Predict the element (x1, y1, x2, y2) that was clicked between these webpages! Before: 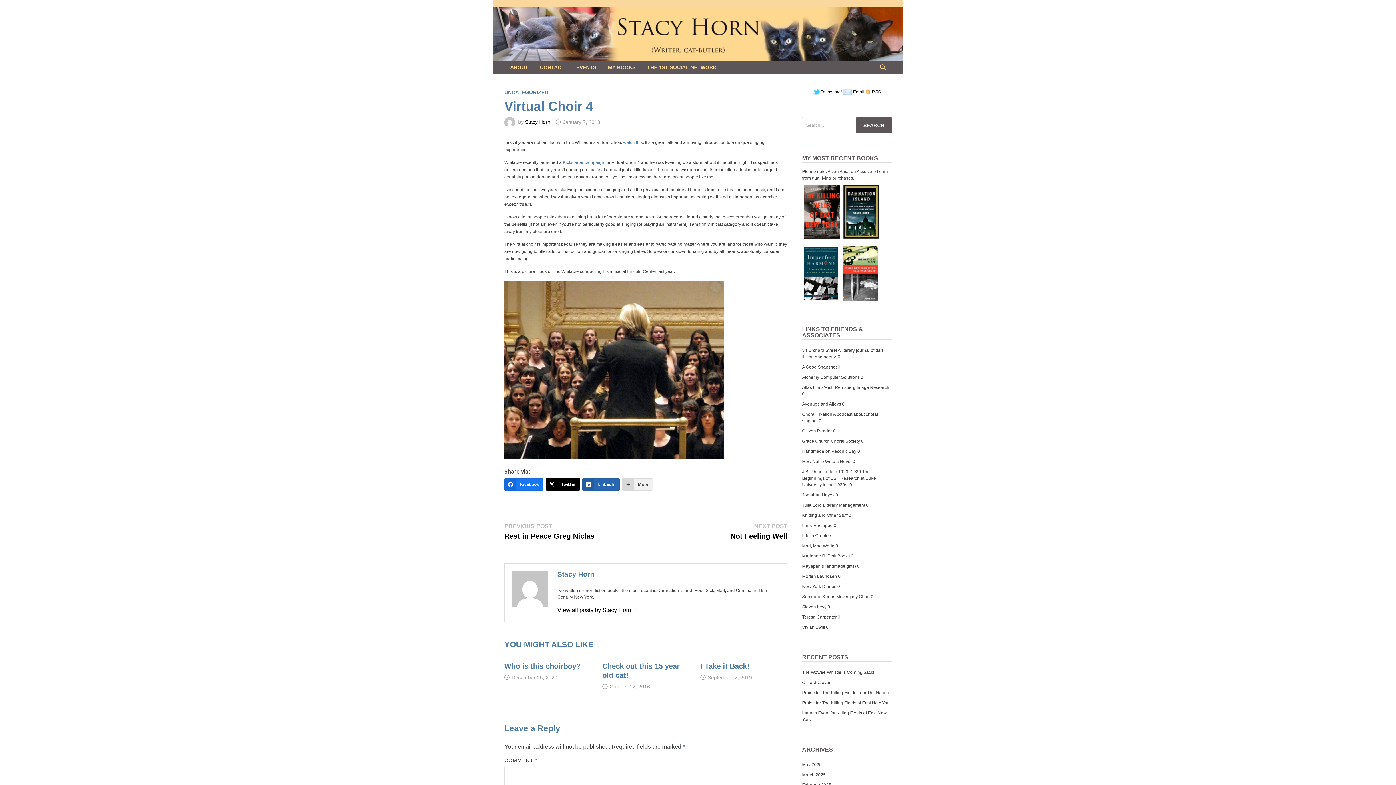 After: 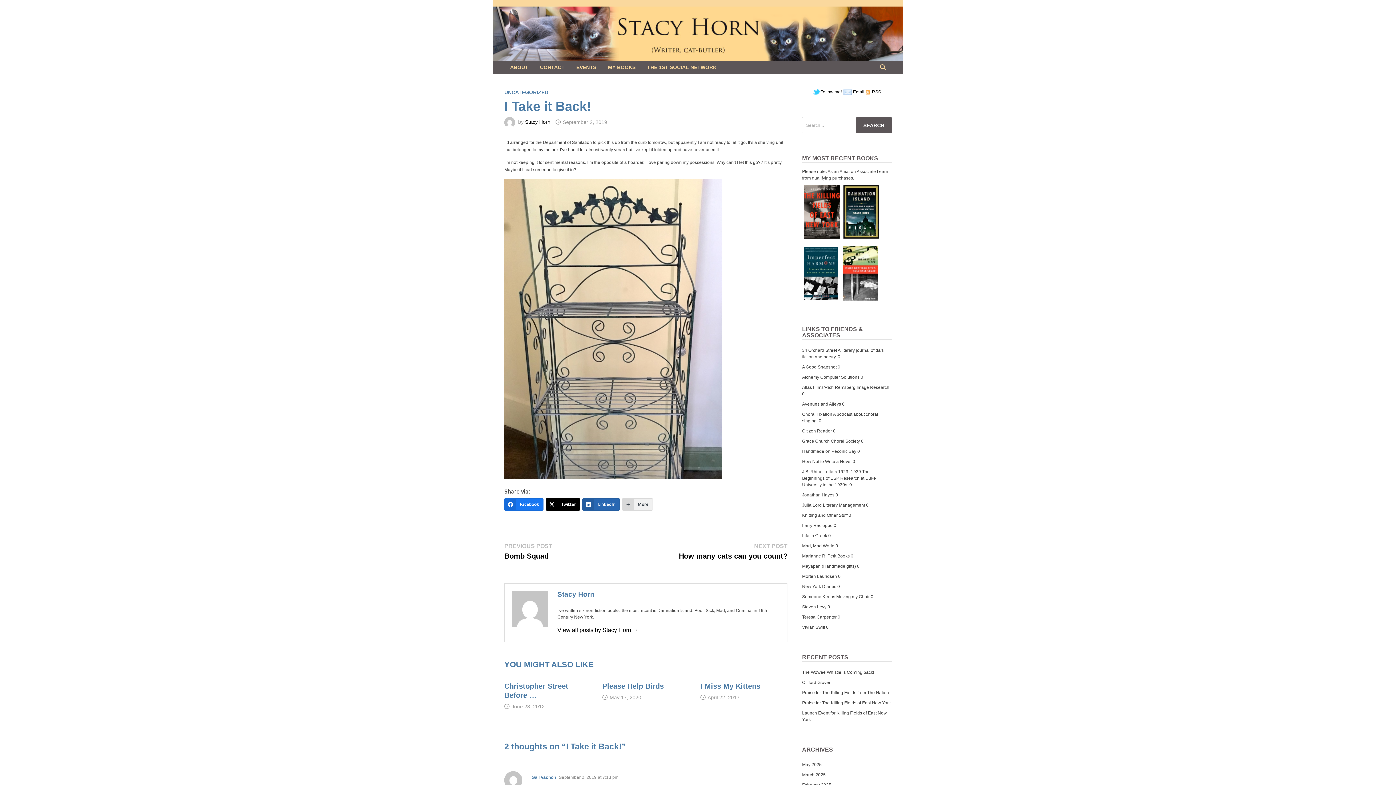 Action: label: September 2, 2019 bbox: (707, 674, 752, 680)